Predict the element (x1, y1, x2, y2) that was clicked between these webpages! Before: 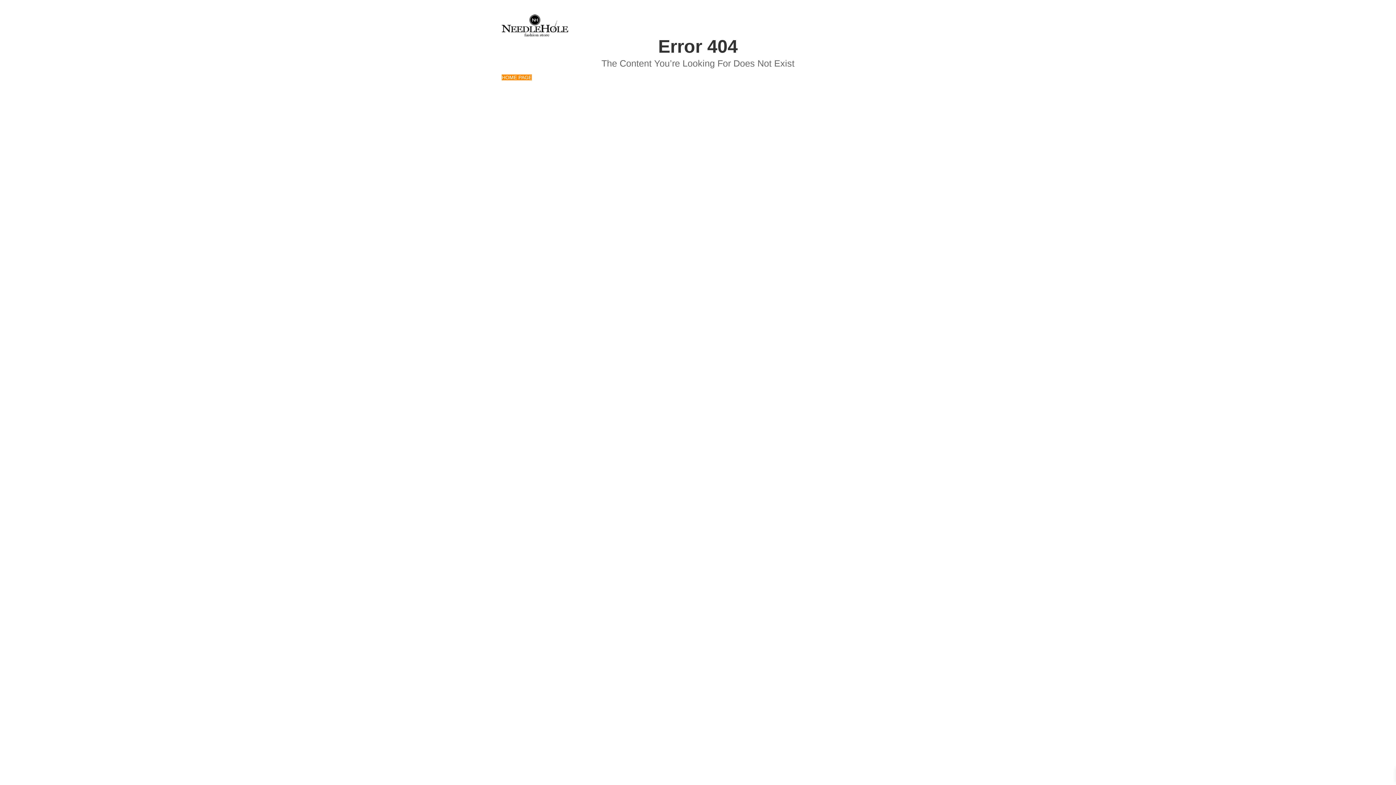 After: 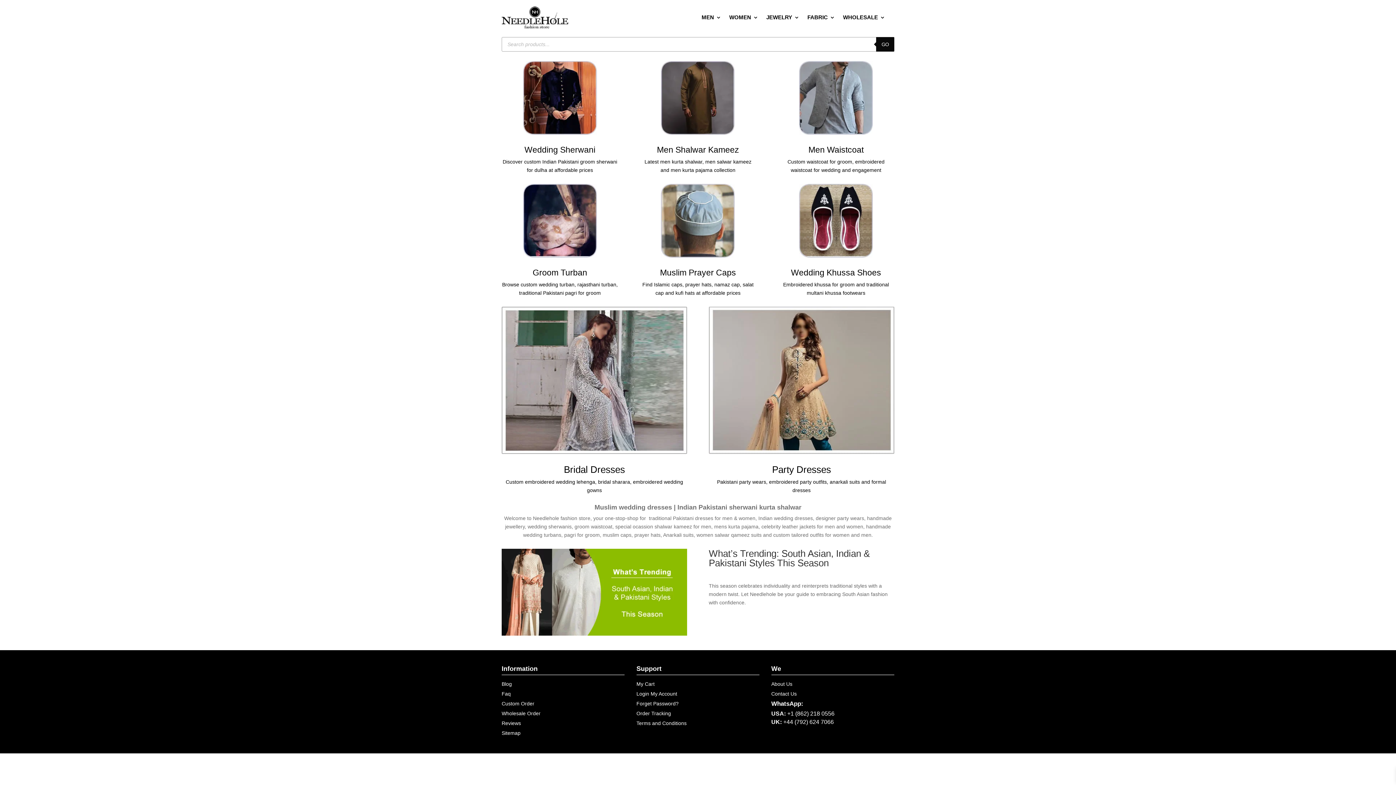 Action: label: HOME PAGE bbox: (501, 74, 532, 80)